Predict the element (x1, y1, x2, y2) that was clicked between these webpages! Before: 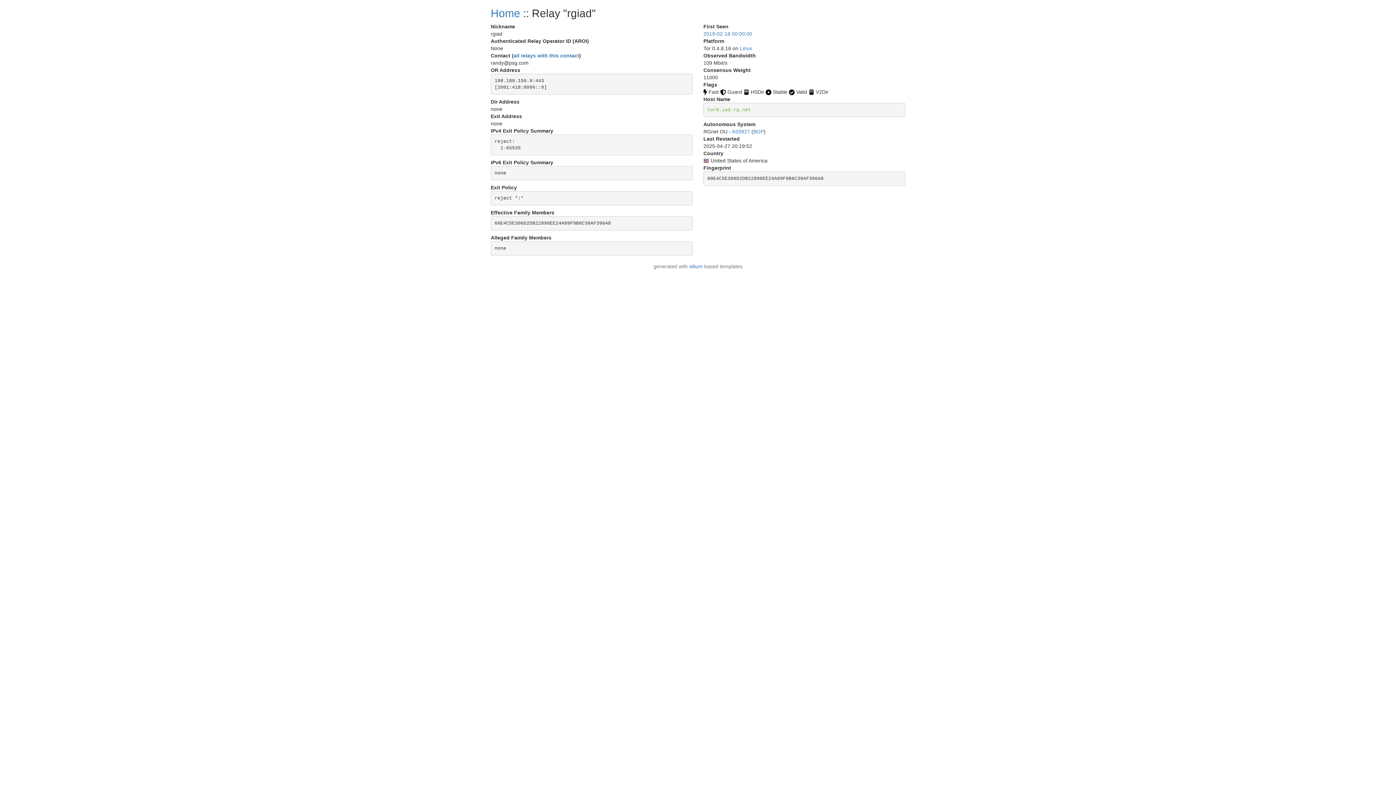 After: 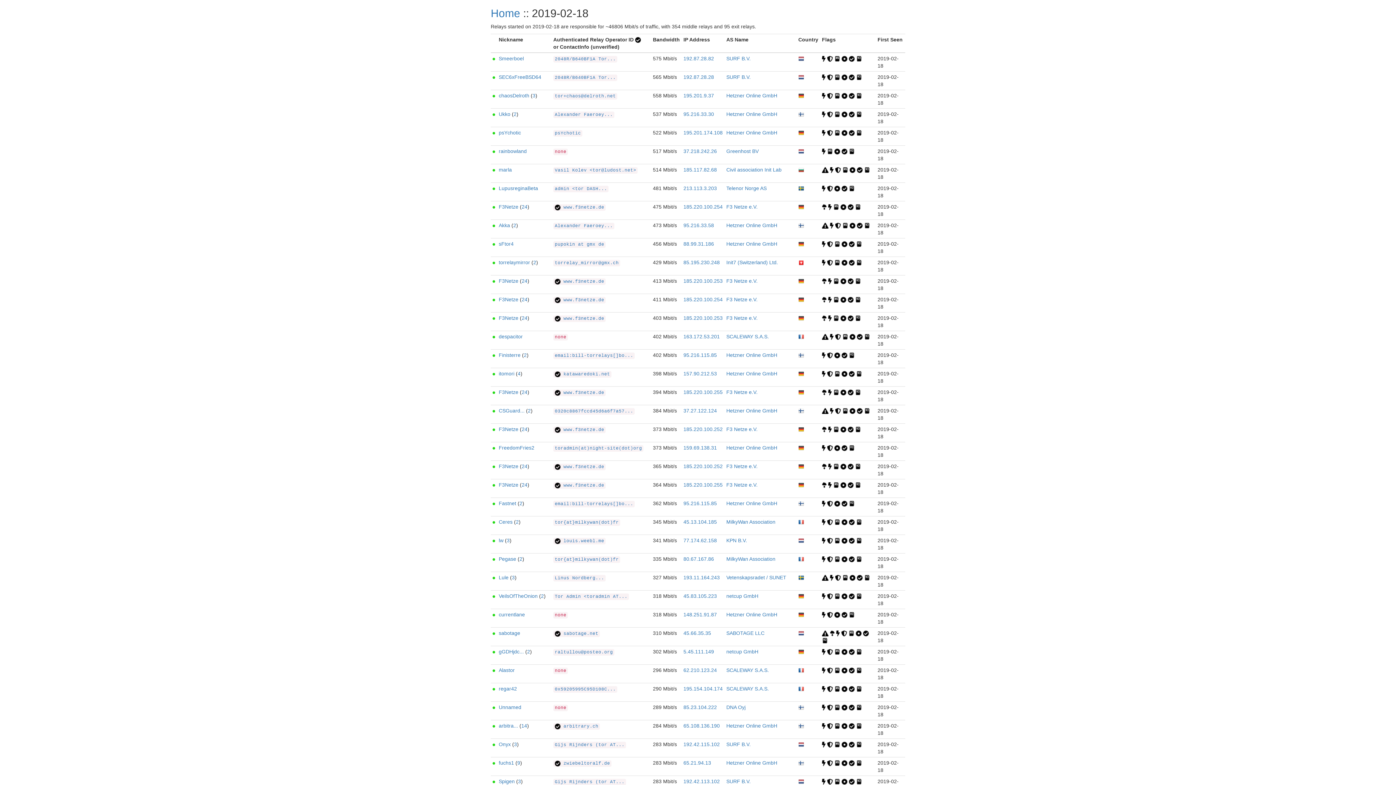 Action: label: 2019-02-18 00:00:00 bbox: (703, 30, 752, 36)